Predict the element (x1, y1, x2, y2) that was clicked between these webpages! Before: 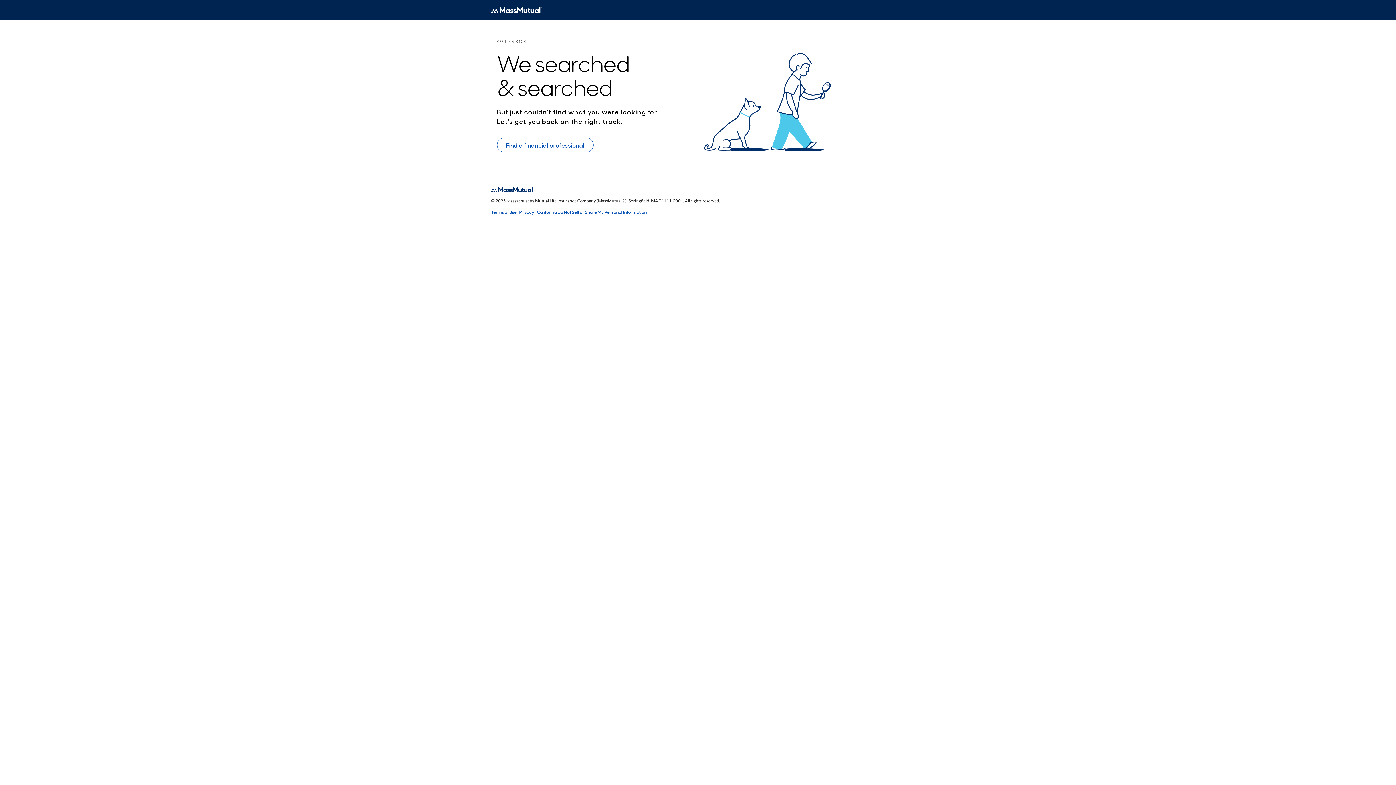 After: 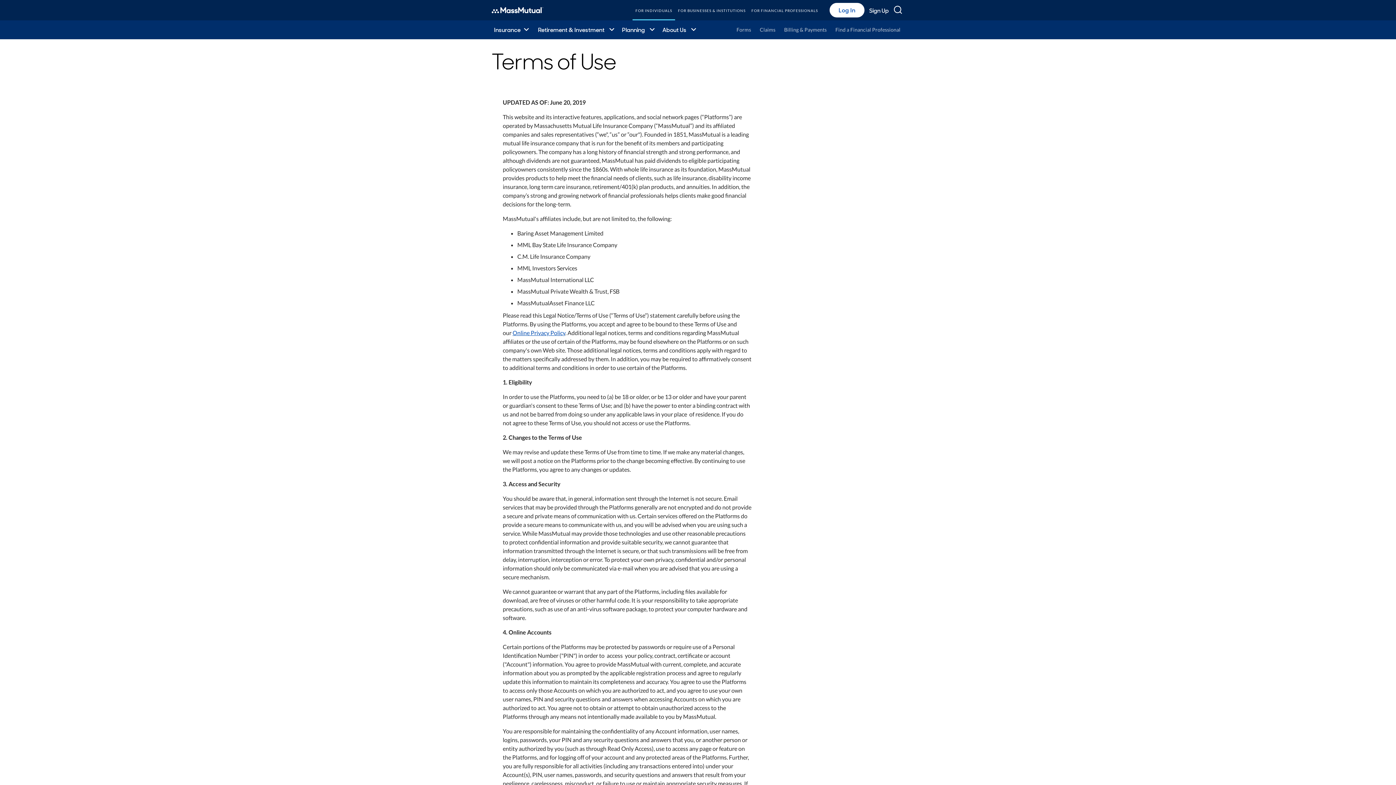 Action: bbox: (491, 208, 516, 215) label: Terms of Use